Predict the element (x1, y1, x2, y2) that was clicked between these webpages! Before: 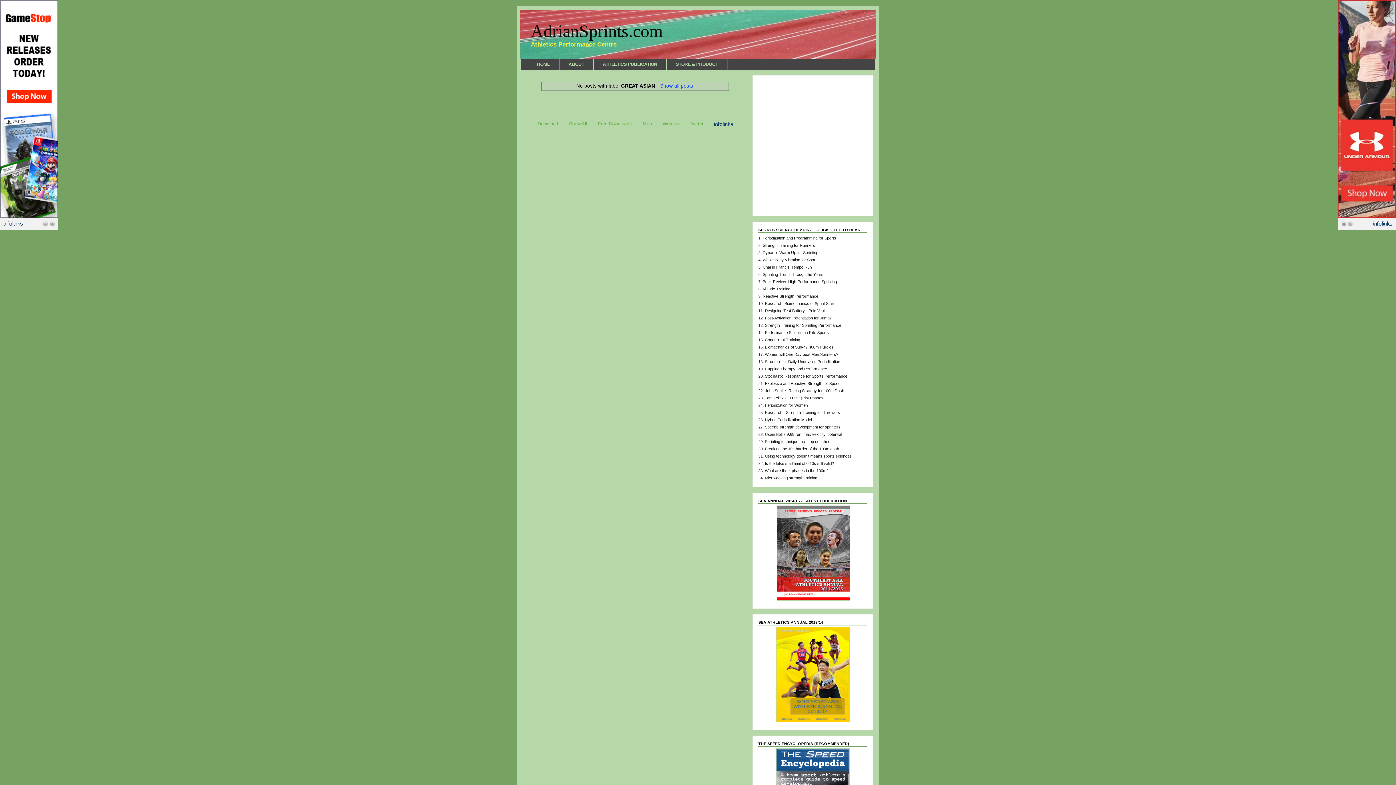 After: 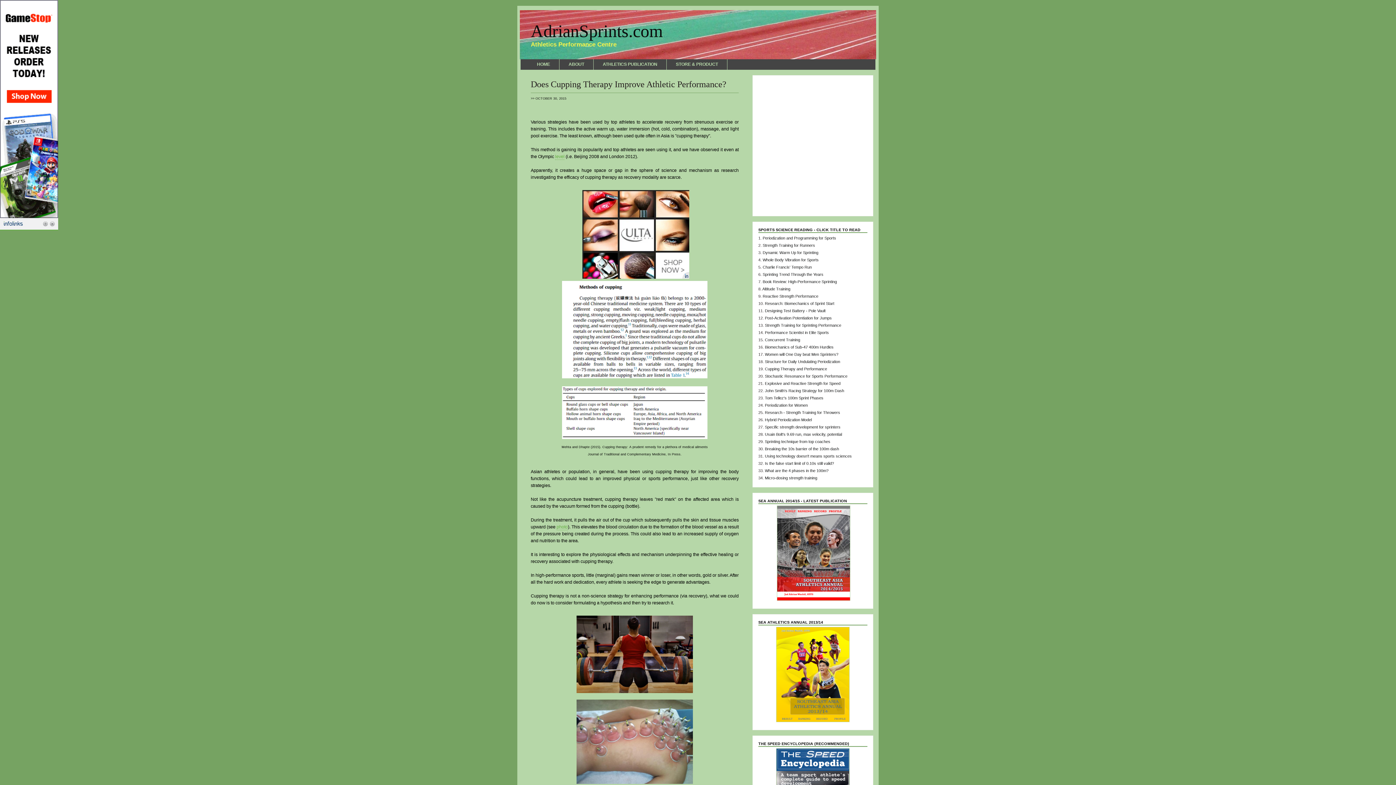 Action: bbox: (765, 366, 827, 371) label: Cupping Therapy and Performance